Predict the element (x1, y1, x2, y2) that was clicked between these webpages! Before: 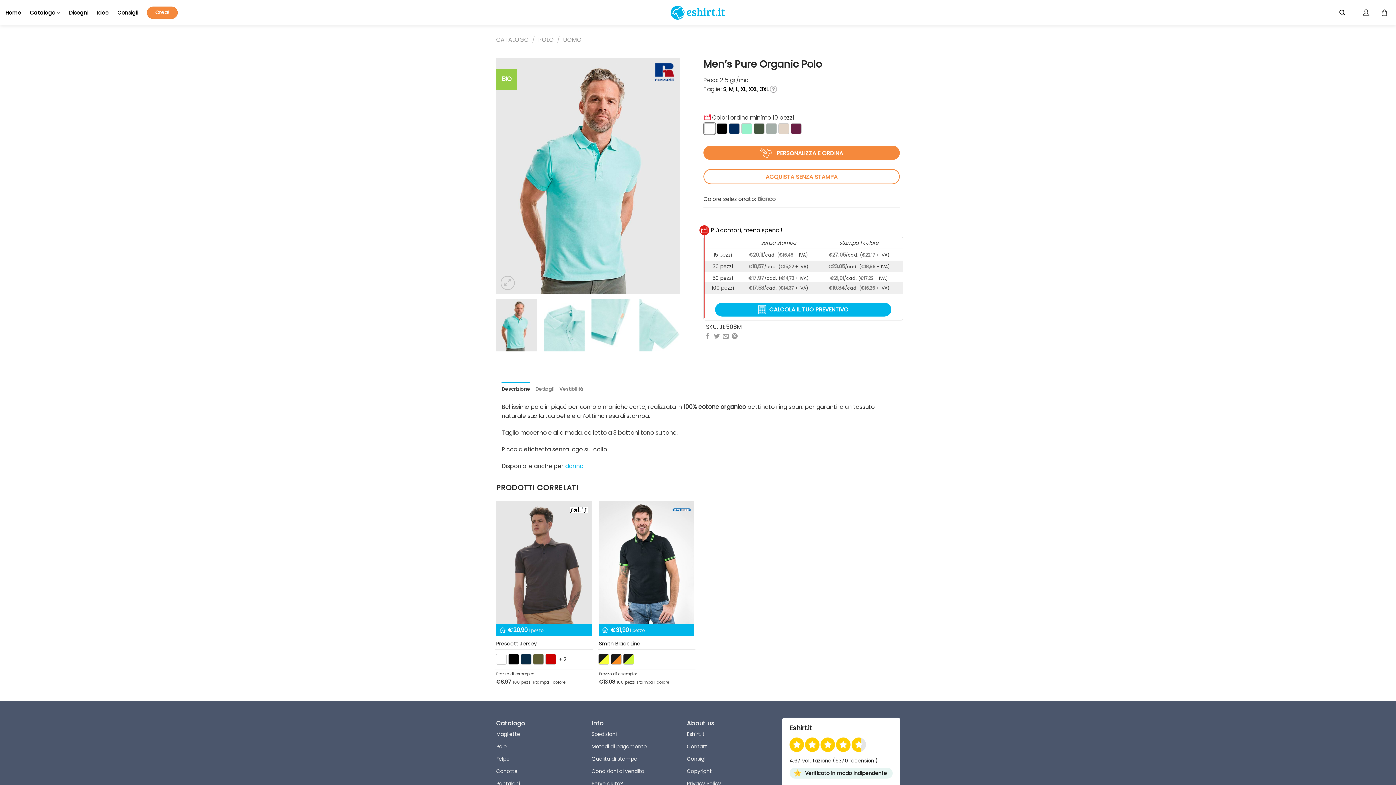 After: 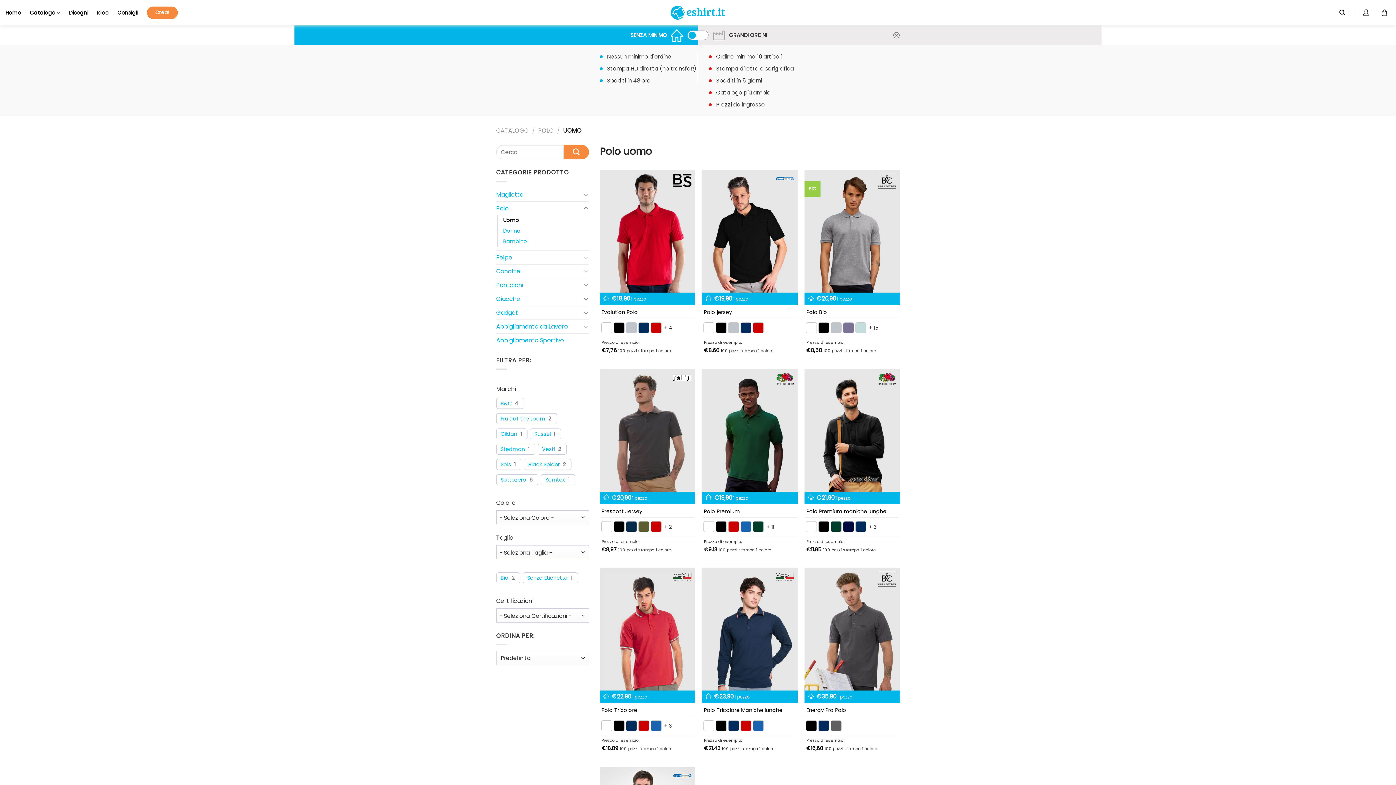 Action: bbox: (563, 35, 581, 44) label: UOMO